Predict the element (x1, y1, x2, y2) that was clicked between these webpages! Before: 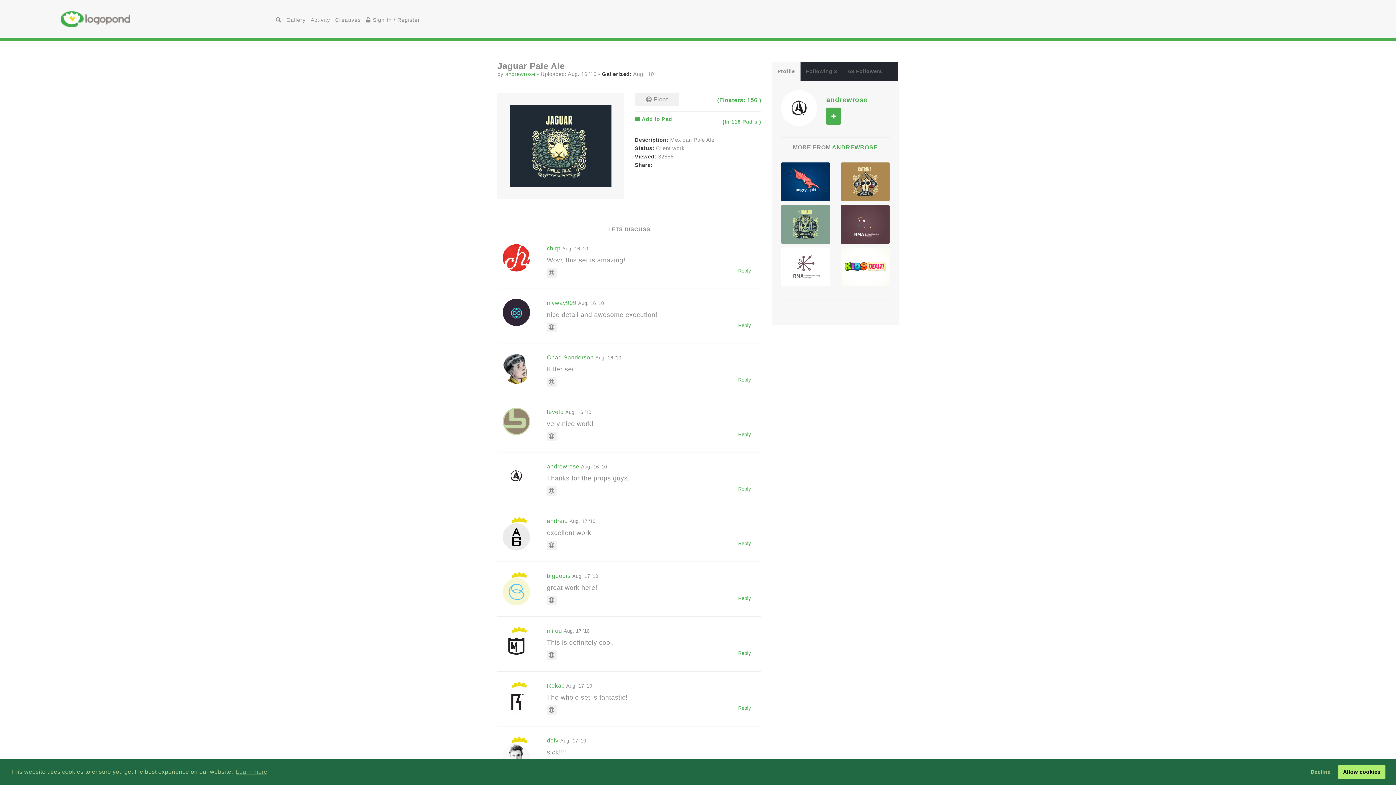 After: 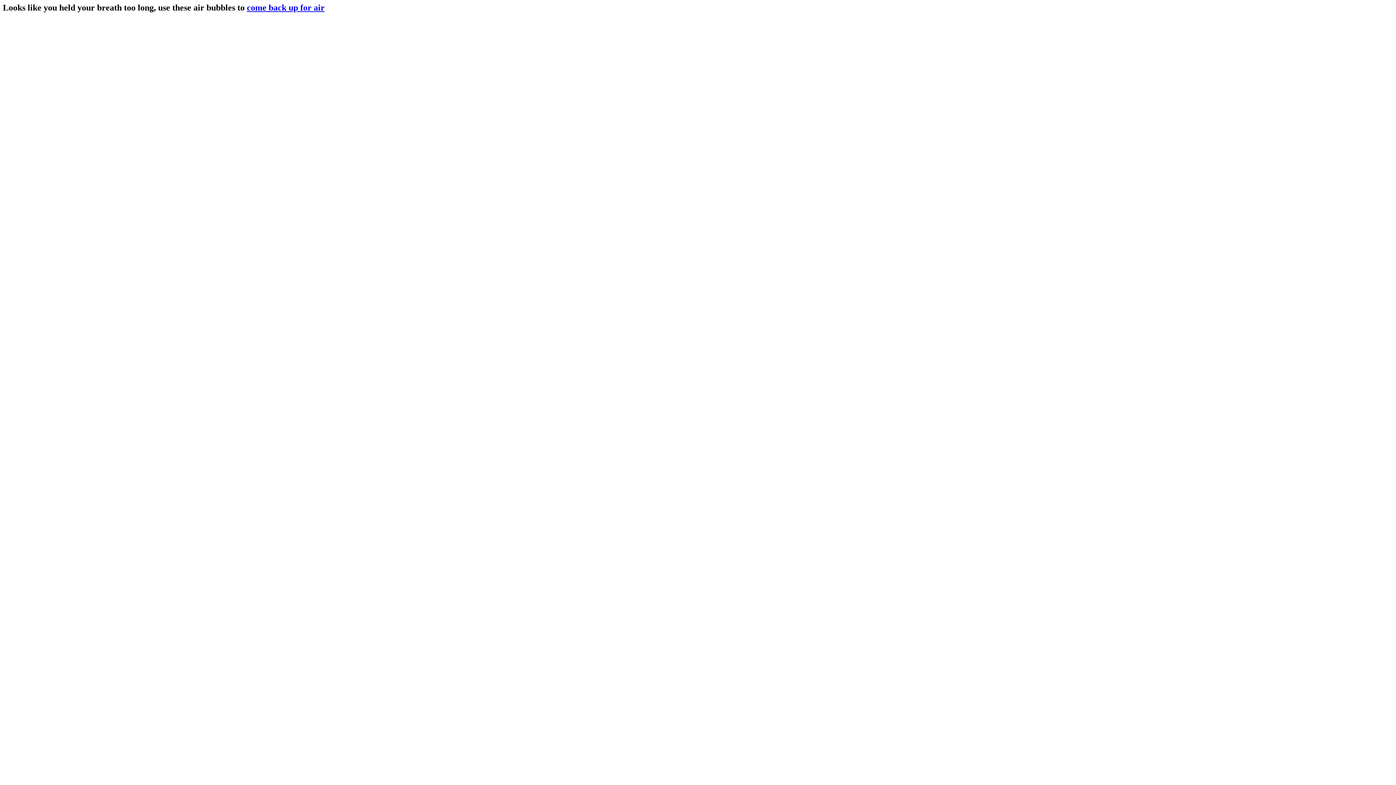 Action: bbox: (503, 365, 530, 371)